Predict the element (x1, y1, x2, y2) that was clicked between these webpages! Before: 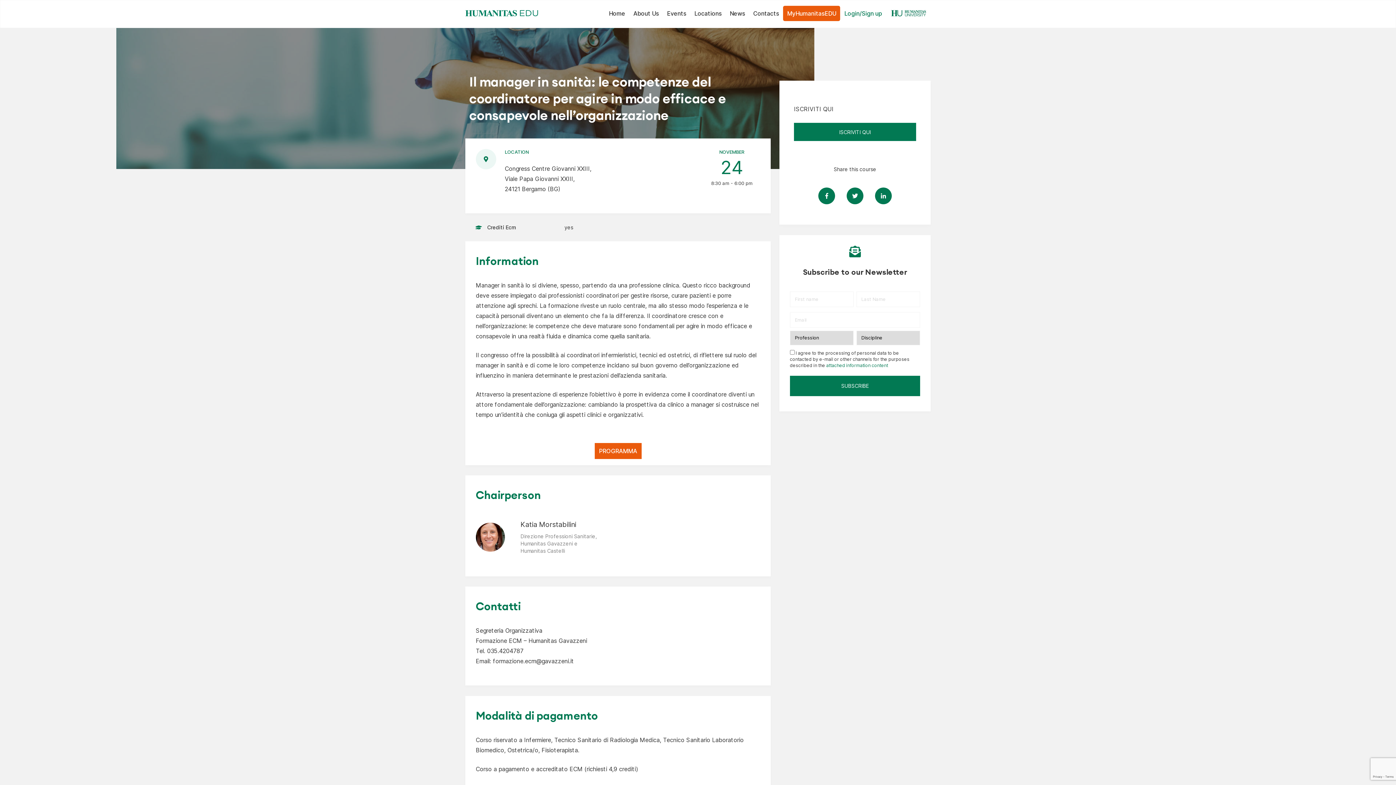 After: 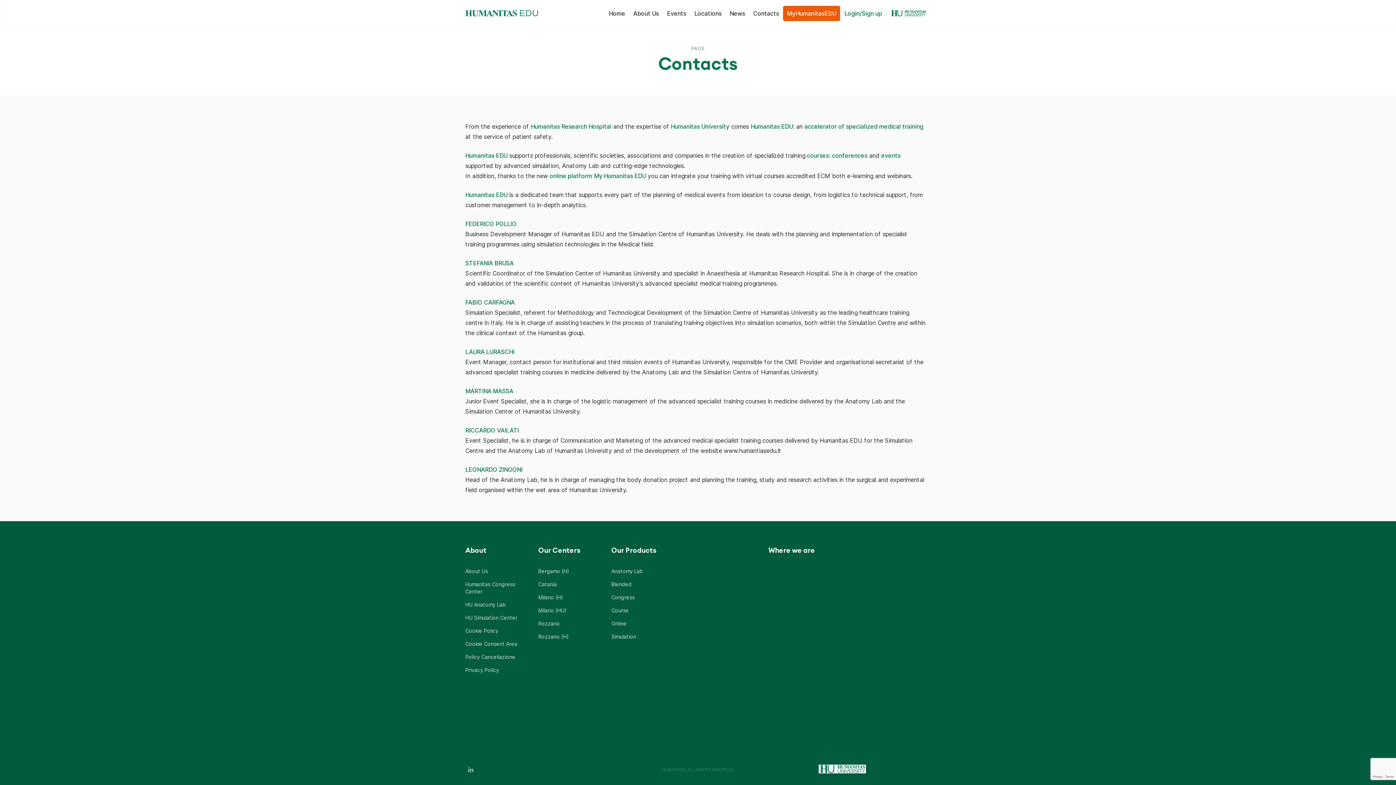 Action: bbox: (749, 5, 783, 21) label: Contacts